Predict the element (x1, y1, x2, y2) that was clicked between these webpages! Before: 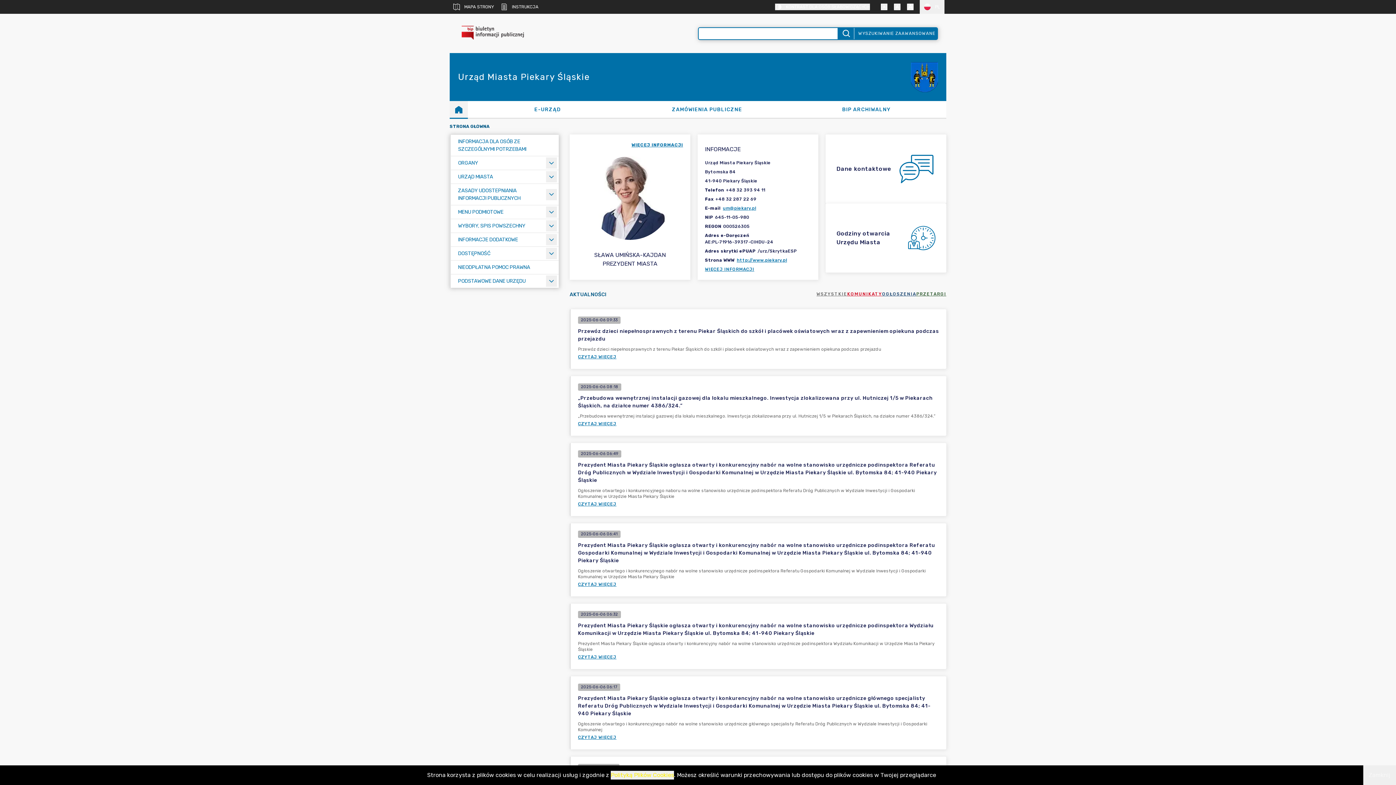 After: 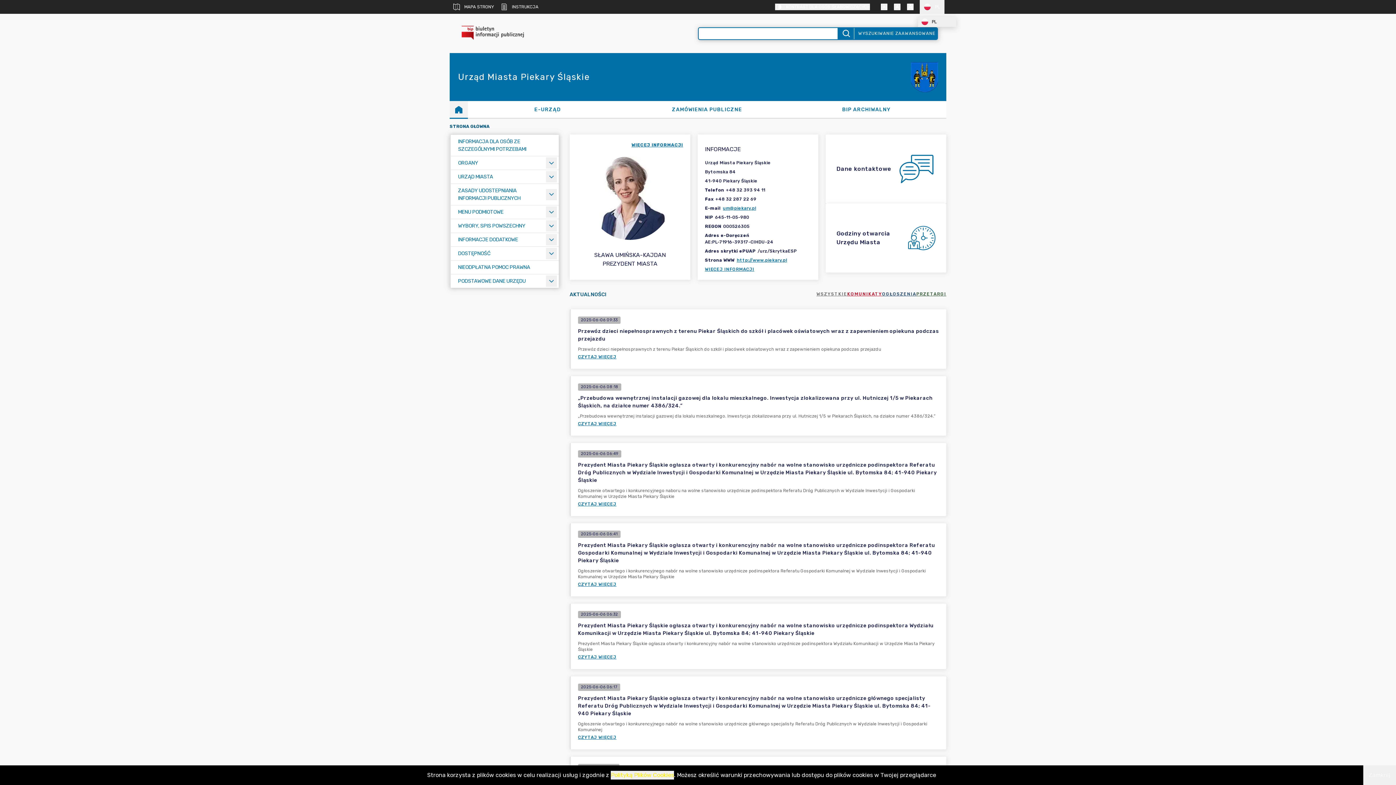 Action: bbox: (920, 0, 944, 13) label: PL